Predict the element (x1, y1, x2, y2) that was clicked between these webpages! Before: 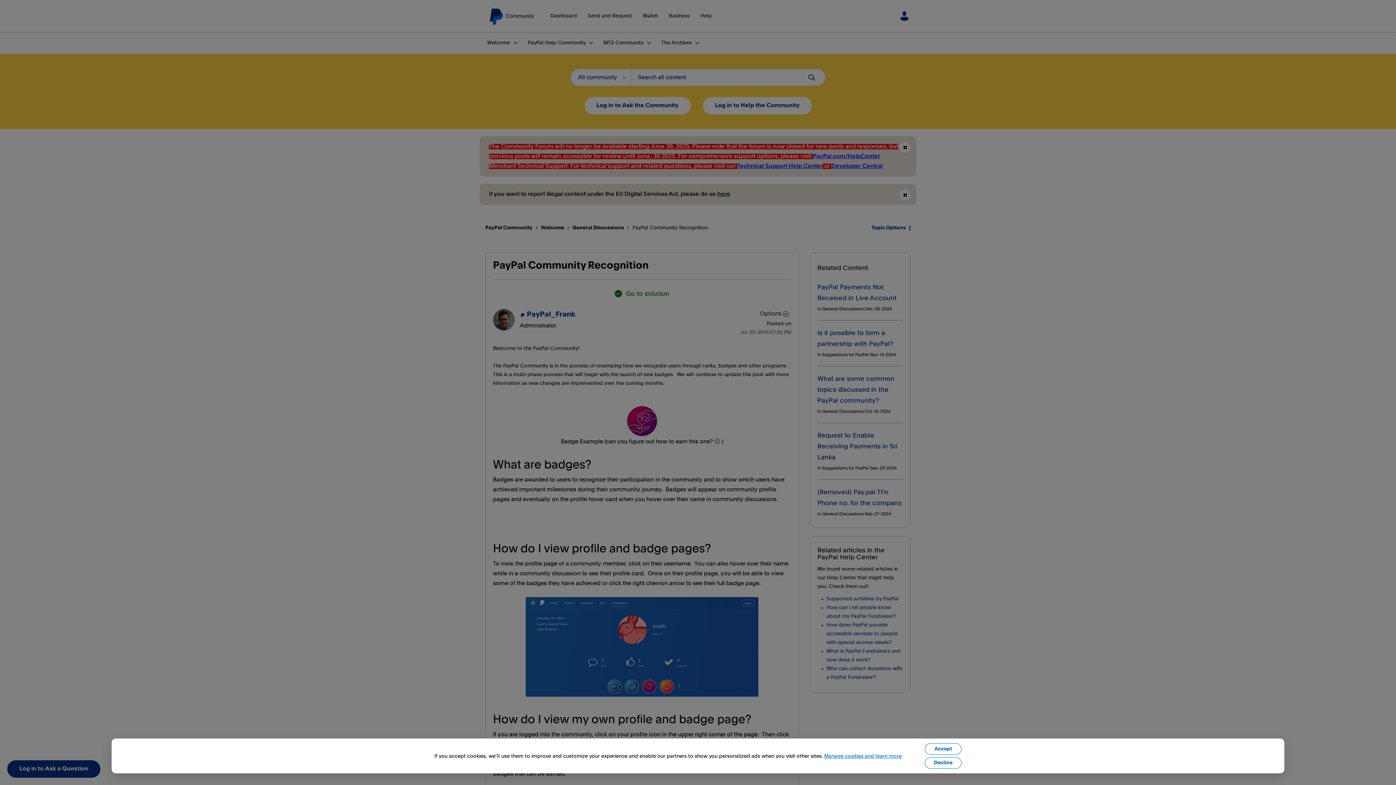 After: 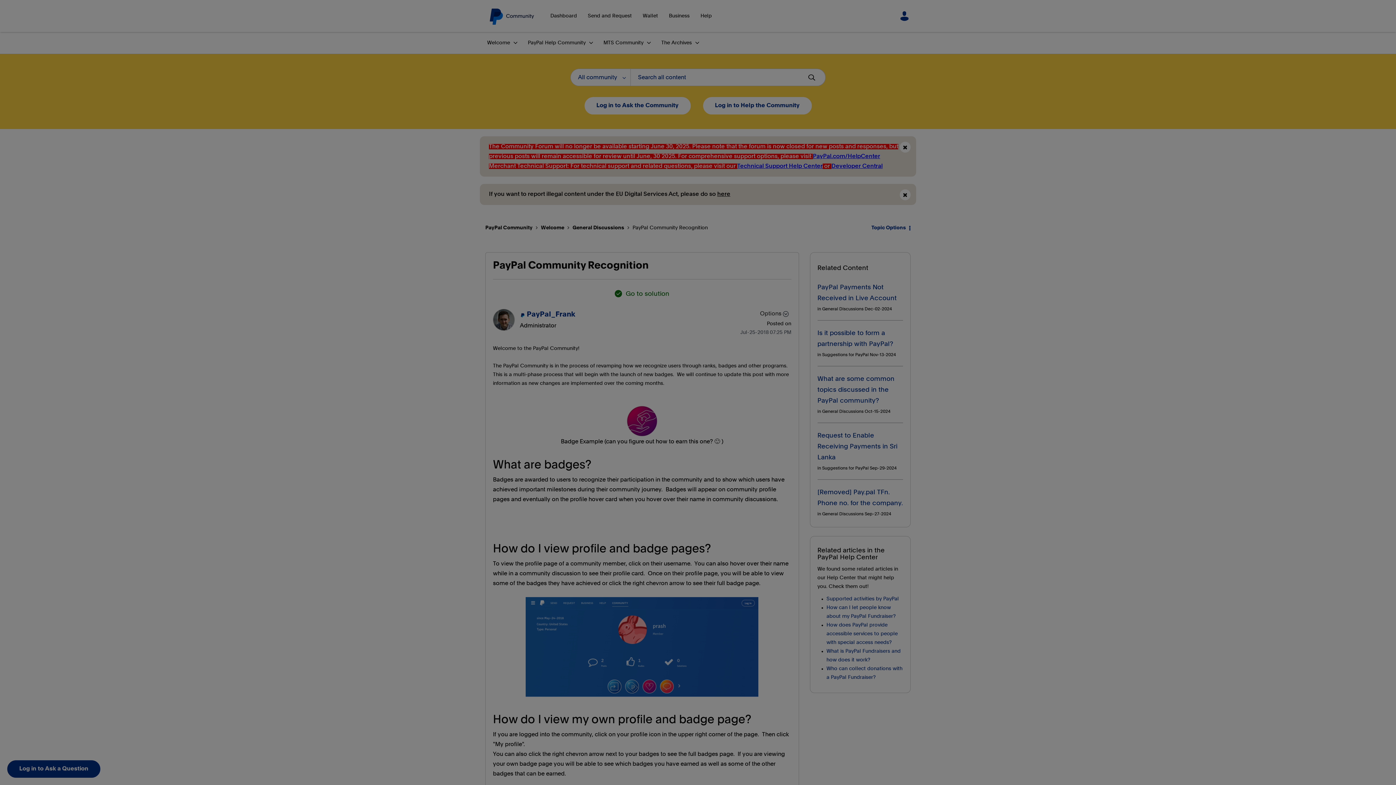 Action: label: Accept bbox: (925, 743, 961, 755)